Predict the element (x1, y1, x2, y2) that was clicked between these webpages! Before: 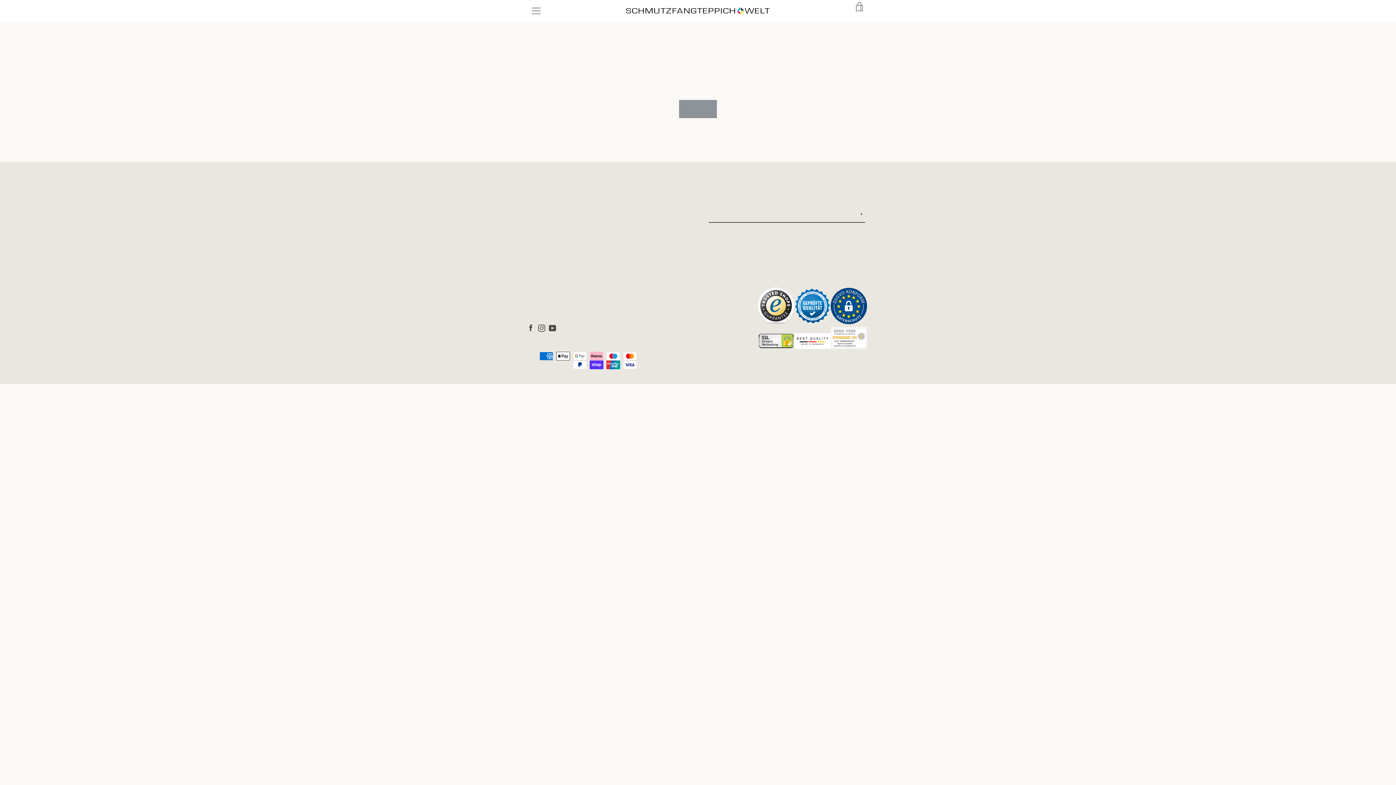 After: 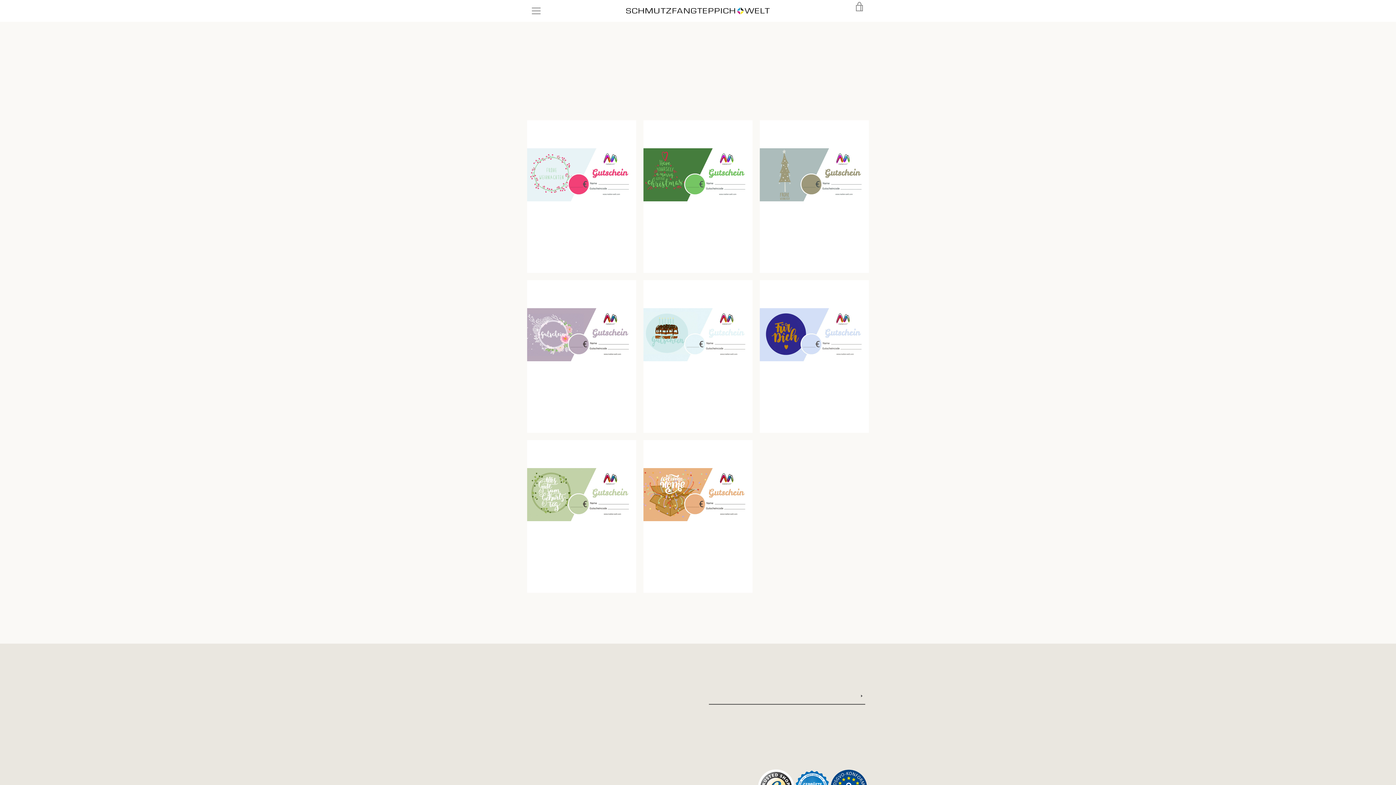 Action: label: GUTSCHEINE bbox: (530, 263, 534, 268)